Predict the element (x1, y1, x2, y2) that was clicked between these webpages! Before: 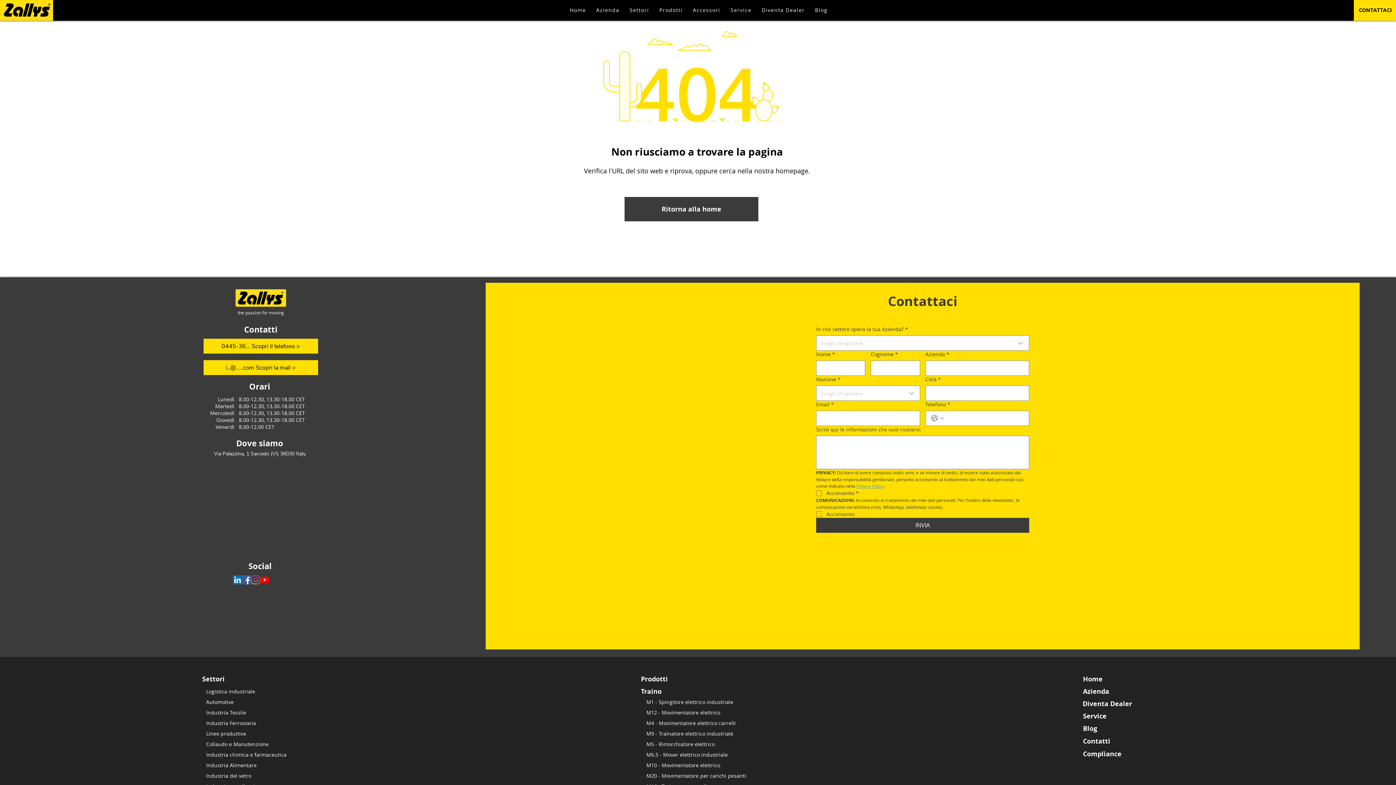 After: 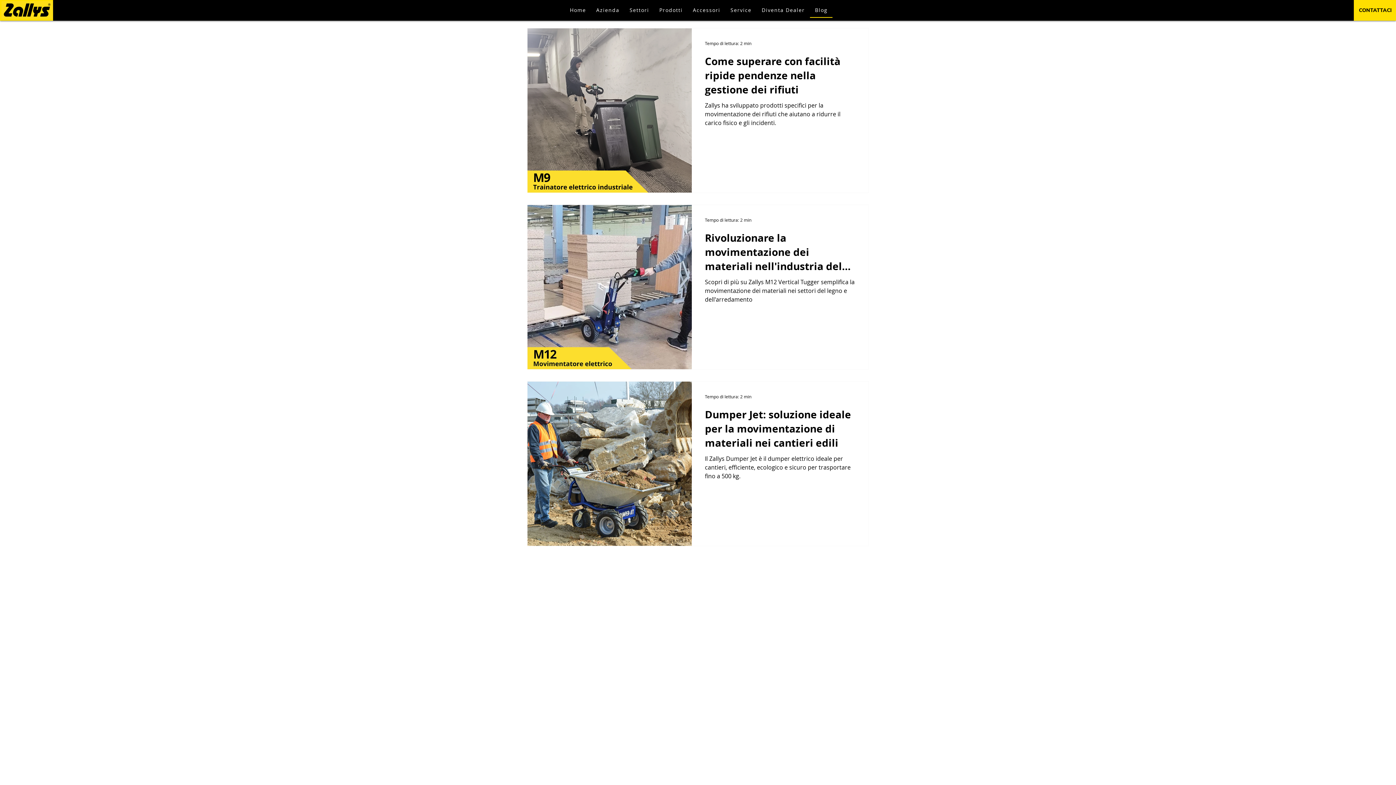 Action: bbox: (1083, 724, 1186, 733) label: Blog